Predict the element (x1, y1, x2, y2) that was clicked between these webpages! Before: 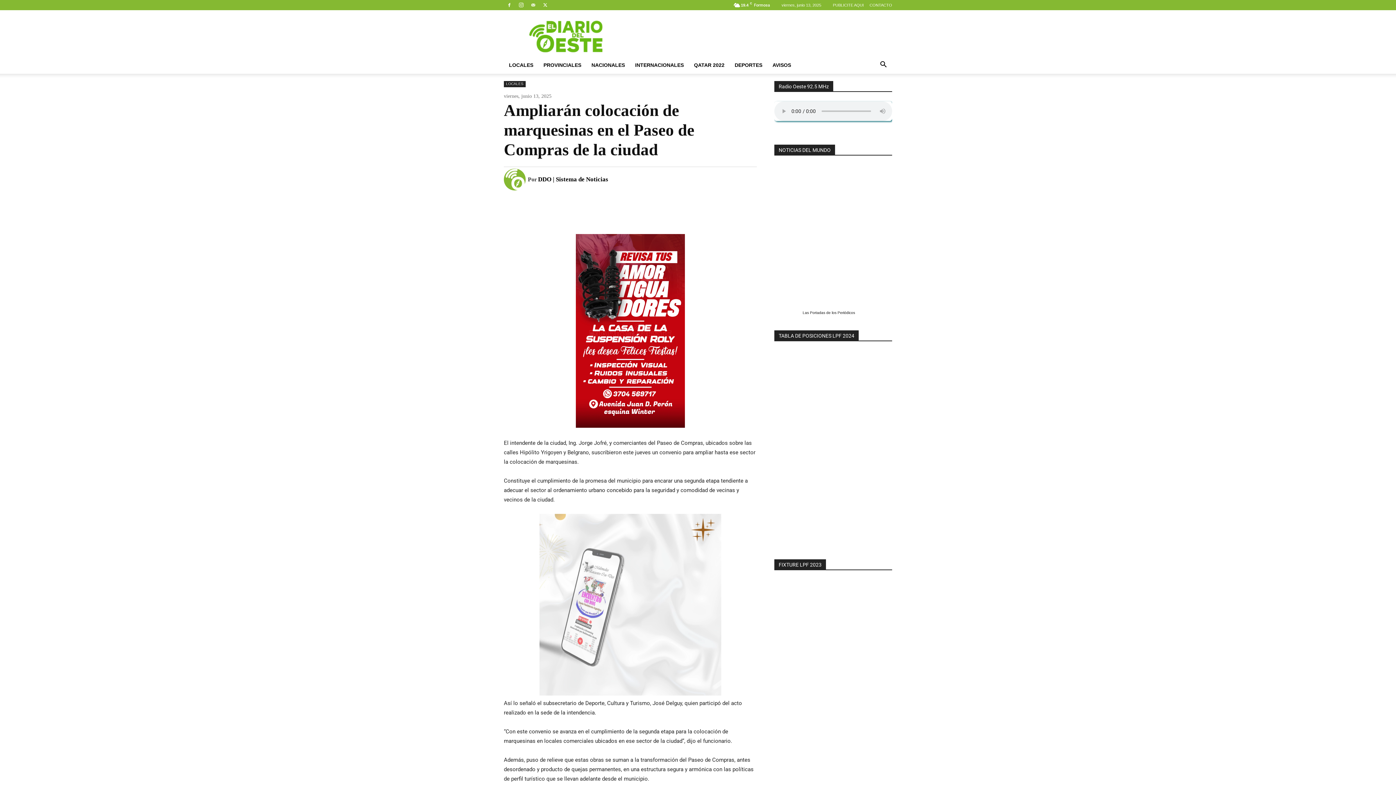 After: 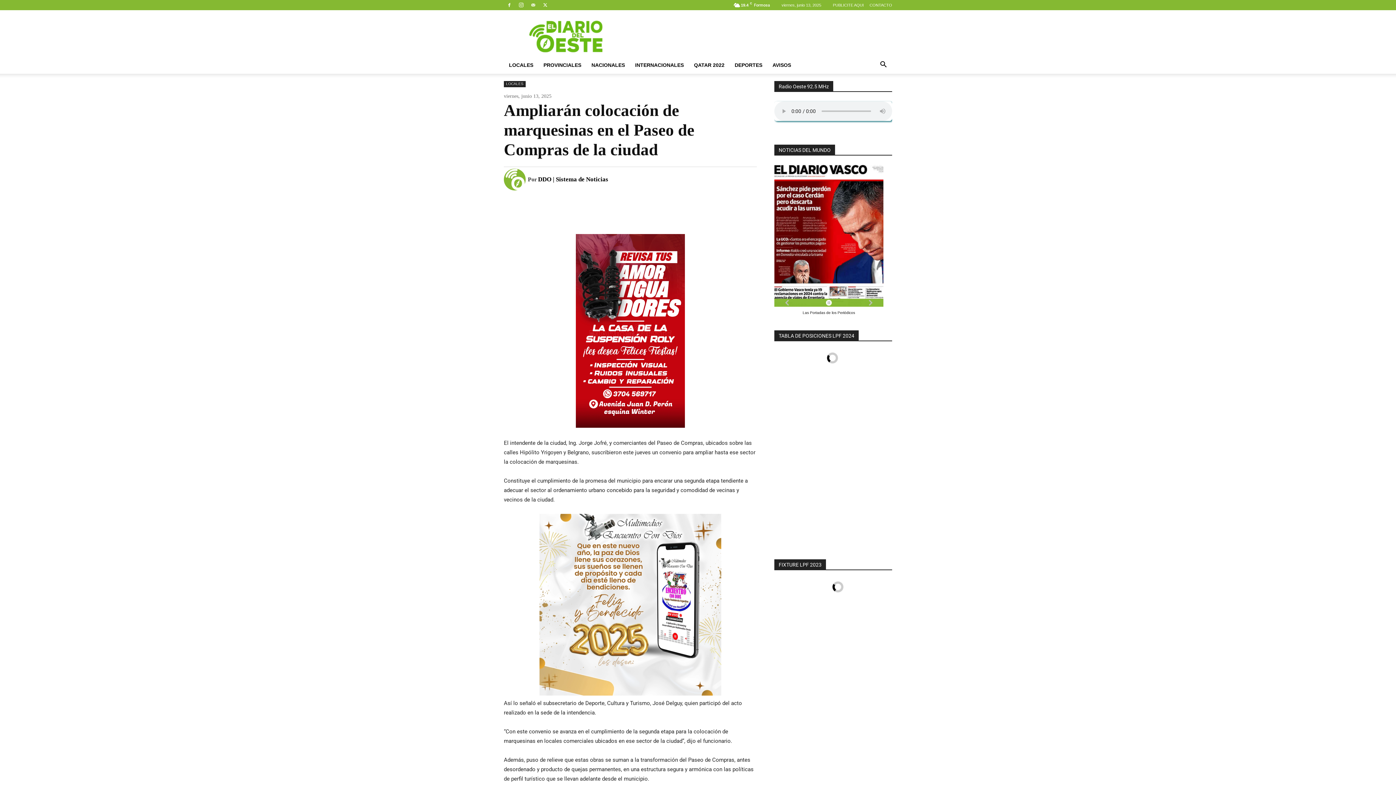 Action: bbox: (675, 205, 716, 220) label: Email